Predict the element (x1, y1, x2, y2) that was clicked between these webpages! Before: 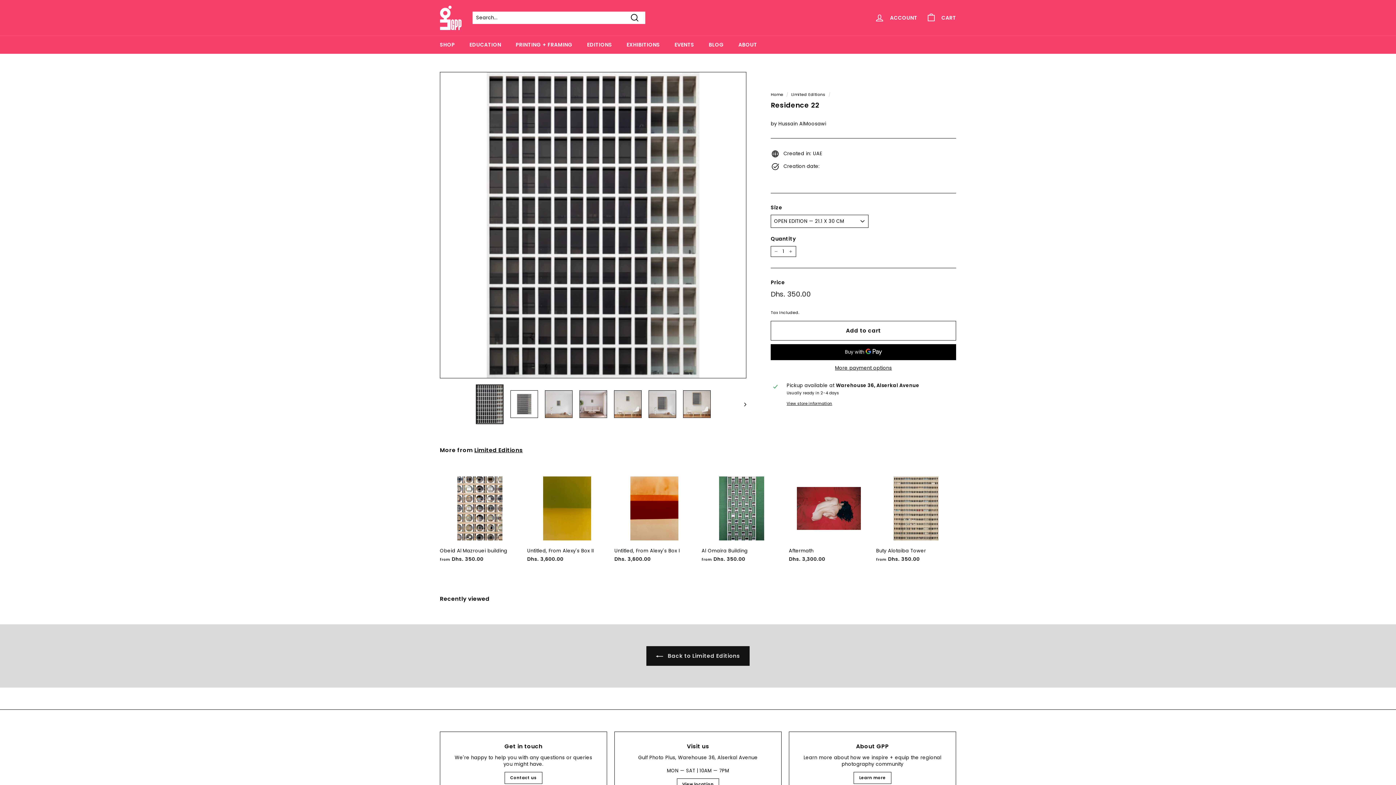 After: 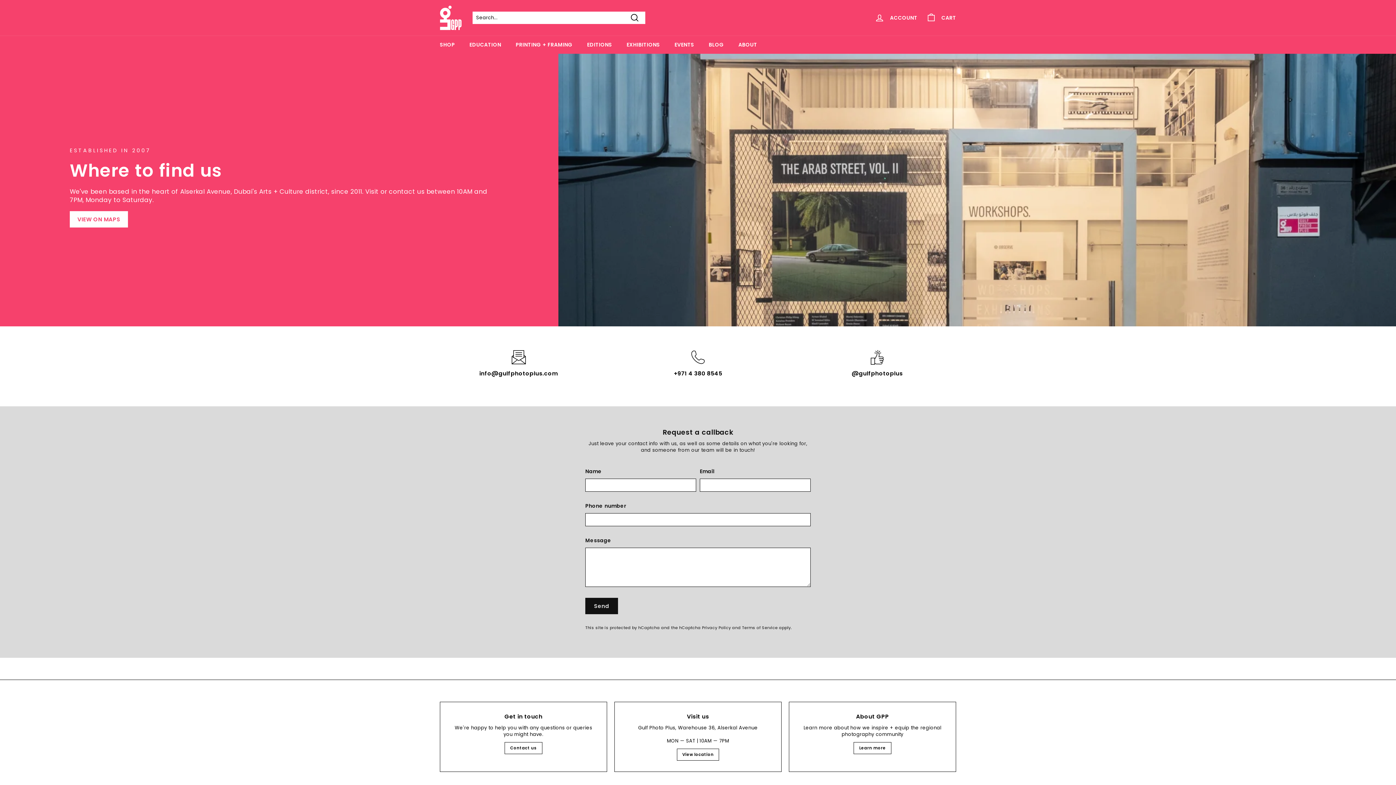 Action: bbox: (677, 778, 719, 790) label: View location